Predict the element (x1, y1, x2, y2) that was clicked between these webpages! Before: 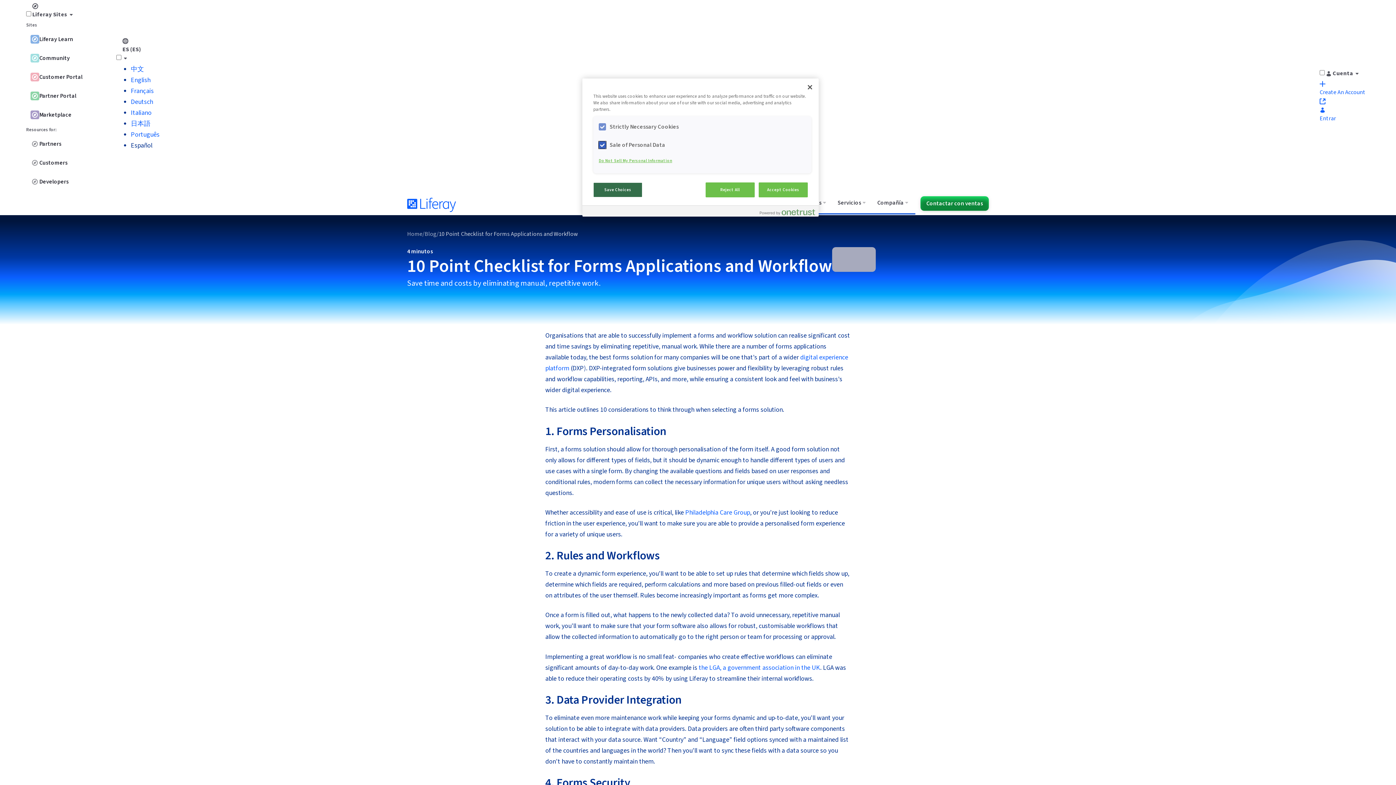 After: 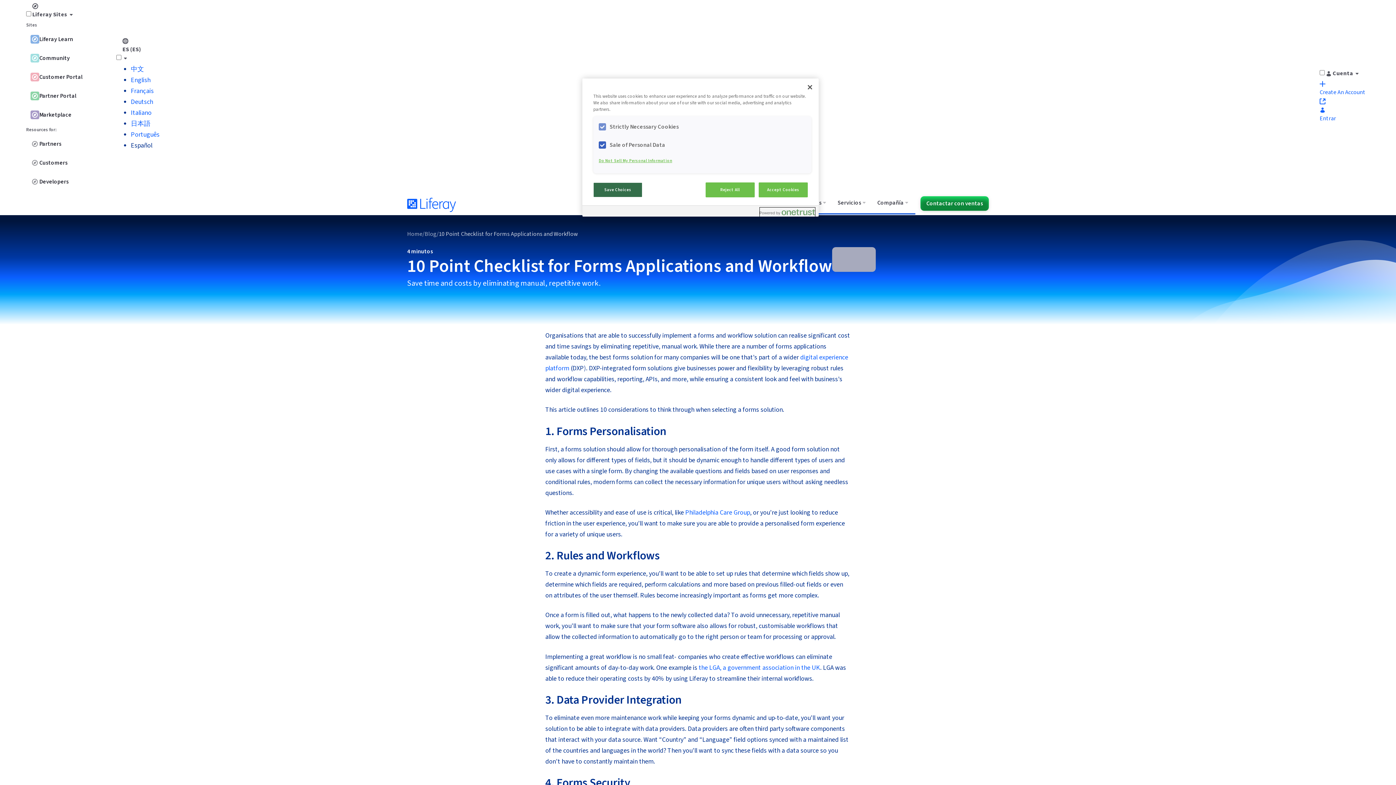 Action: bbox: (760, 207, 815, 216) label: Powered by OneTrust Opens in a new Tab